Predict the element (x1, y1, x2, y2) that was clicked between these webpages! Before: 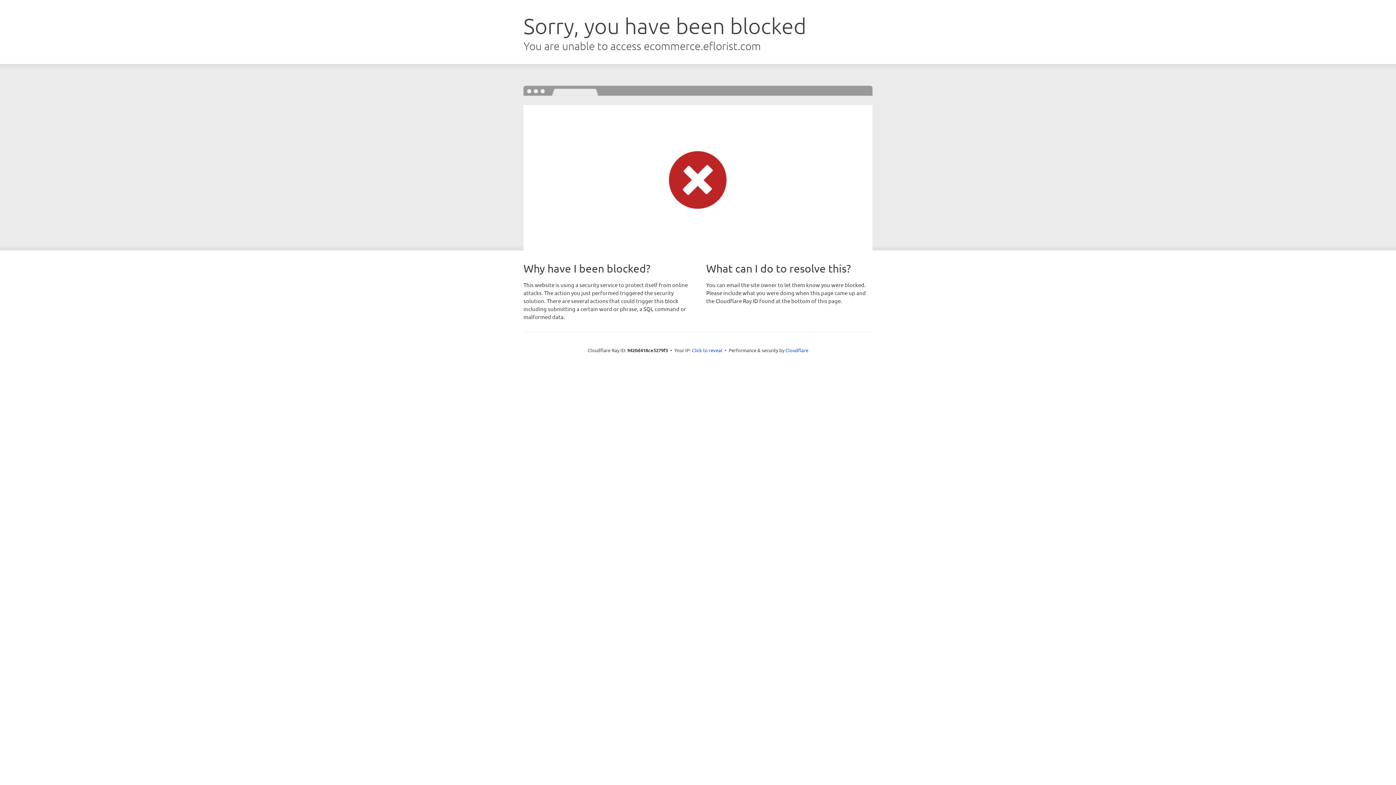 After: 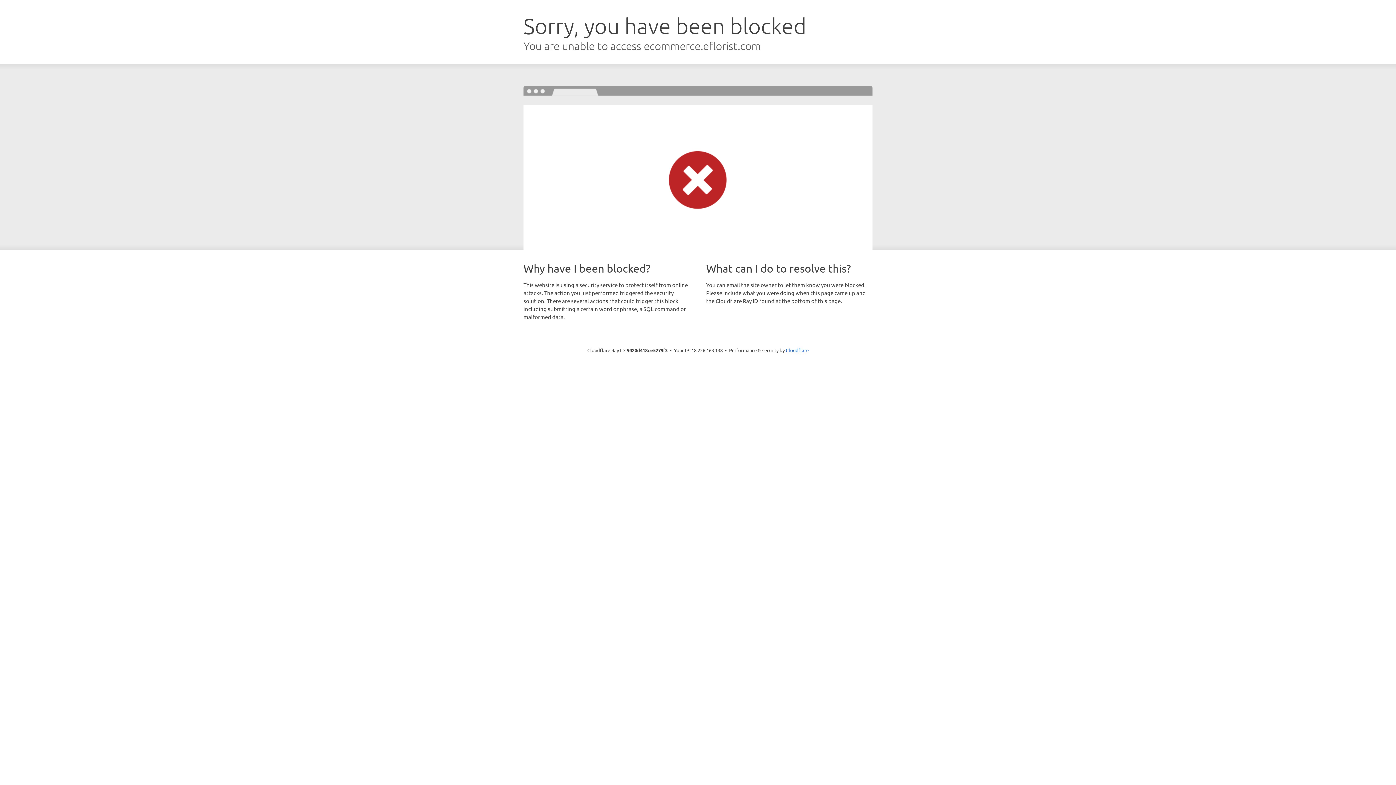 Action: bbox: (692, 346, 722, 353) label: Click to reveal